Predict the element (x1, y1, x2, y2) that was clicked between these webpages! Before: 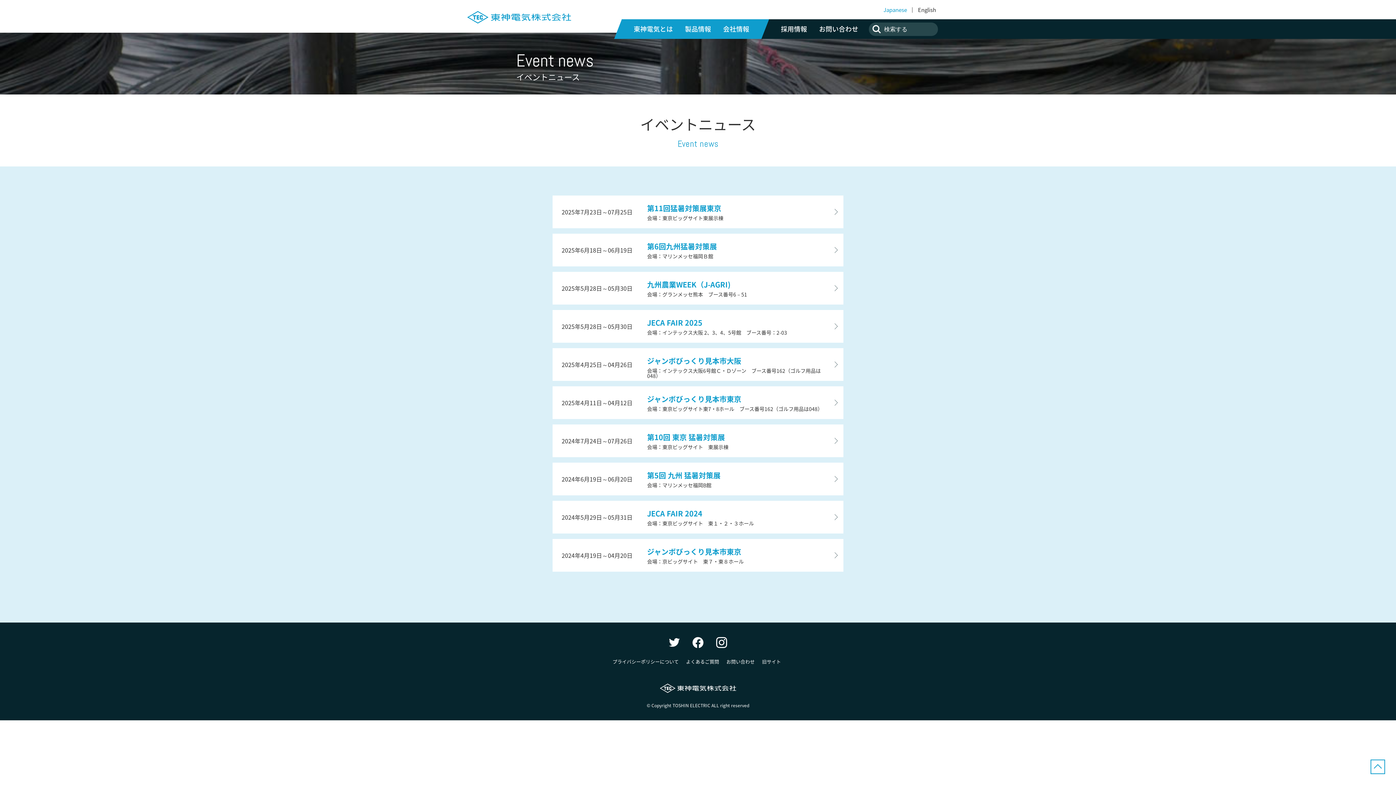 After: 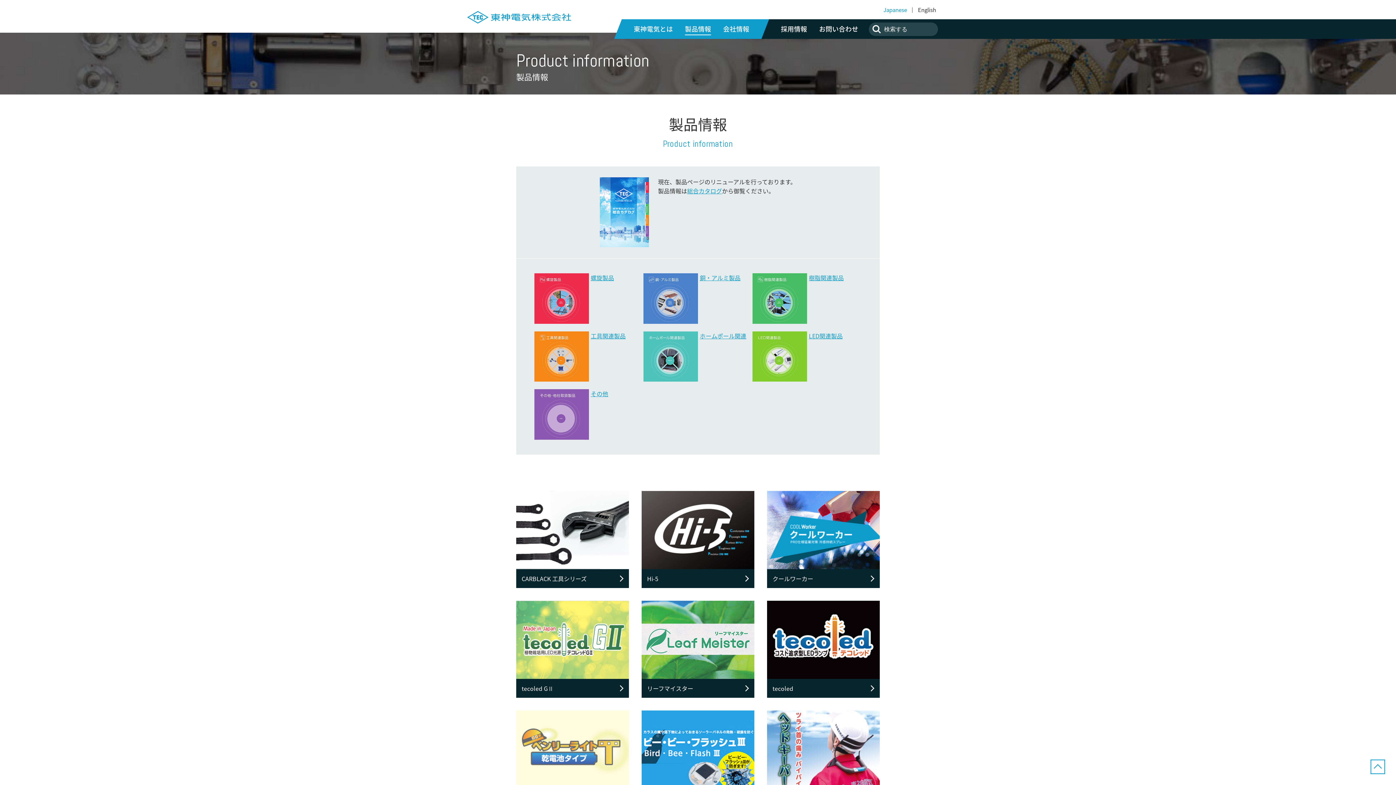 Action: bbox: (685, 25, 711, 32) label: 製品情報